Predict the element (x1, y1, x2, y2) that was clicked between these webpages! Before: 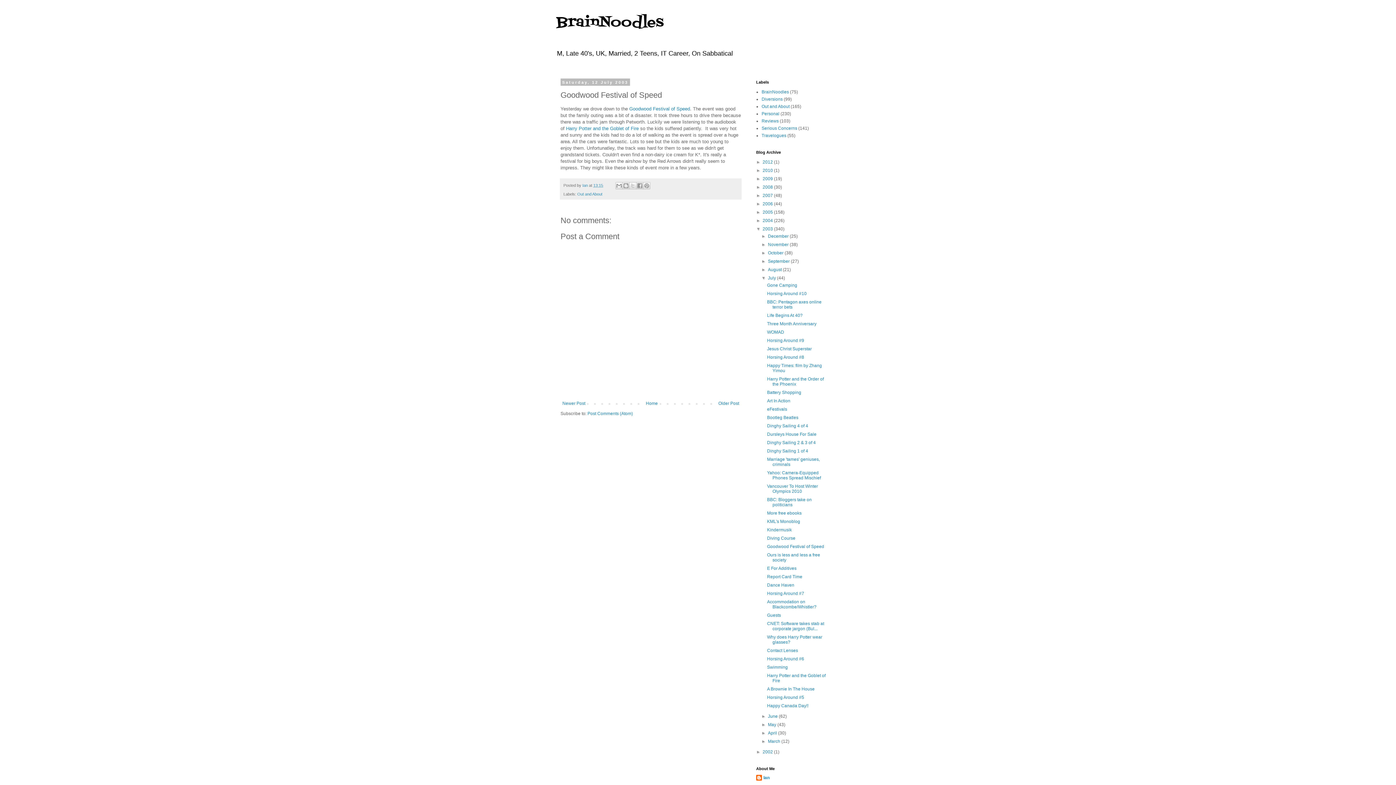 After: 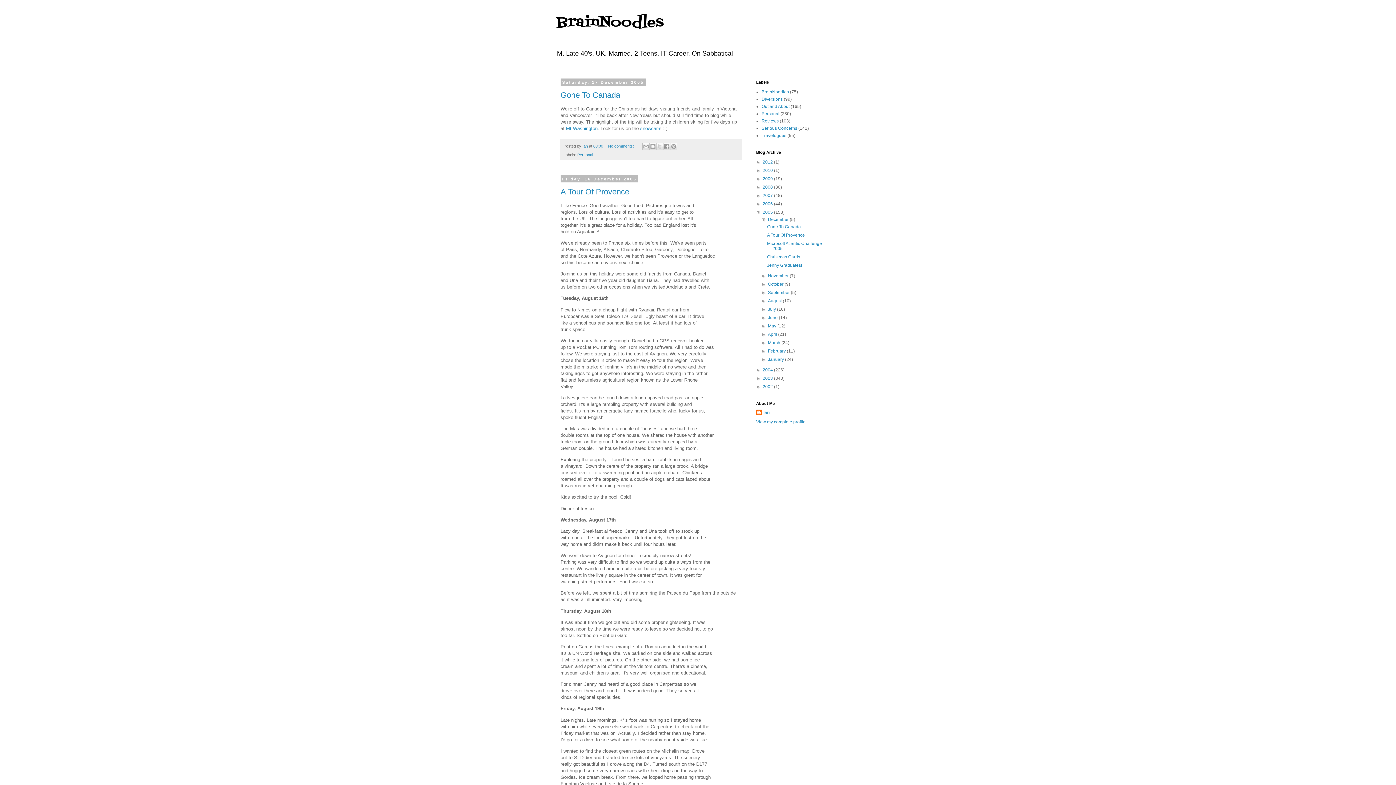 Action: label: 2005  bbox: (762, 209, 774, 214)